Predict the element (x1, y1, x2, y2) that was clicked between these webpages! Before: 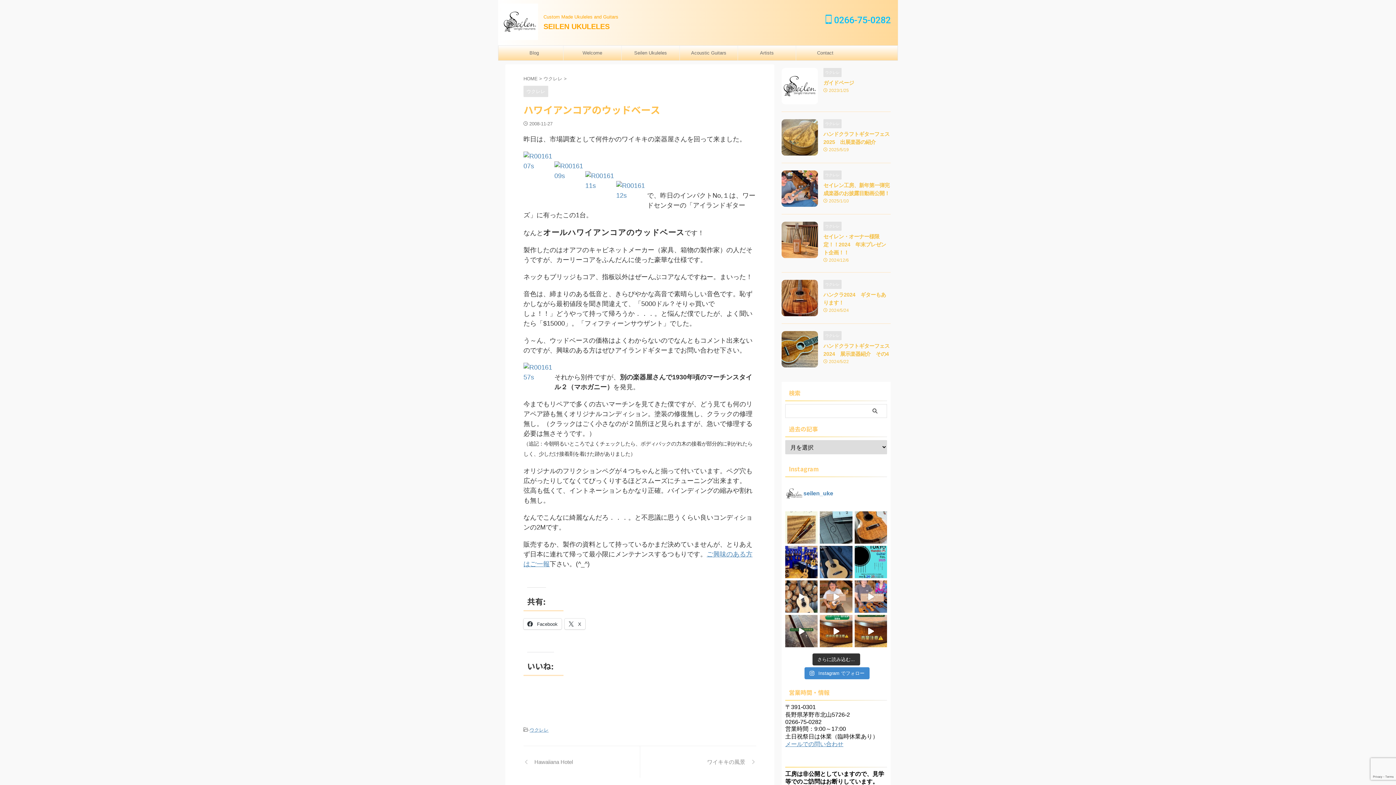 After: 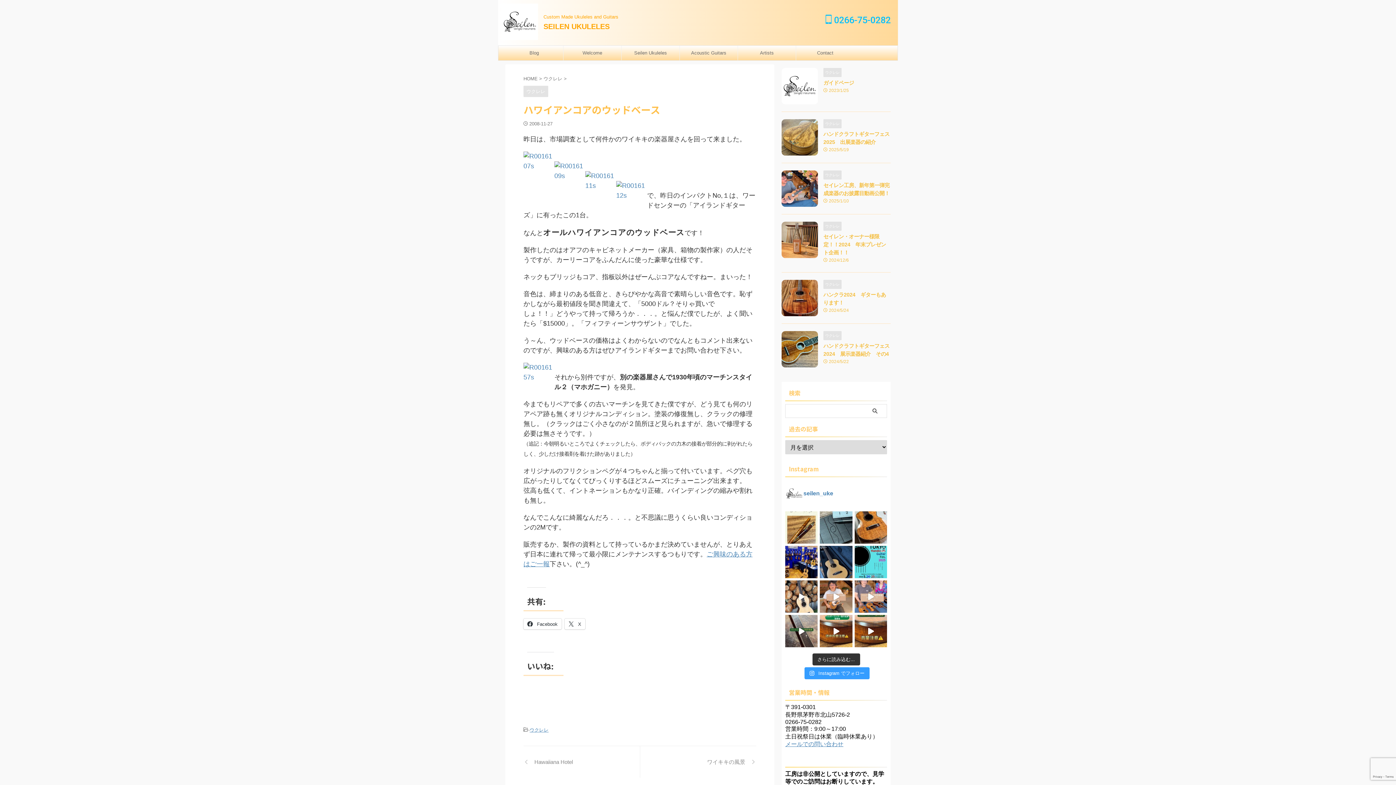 Action: label:  Instagram でフォロー bbox: (804, 667, 869, 679)